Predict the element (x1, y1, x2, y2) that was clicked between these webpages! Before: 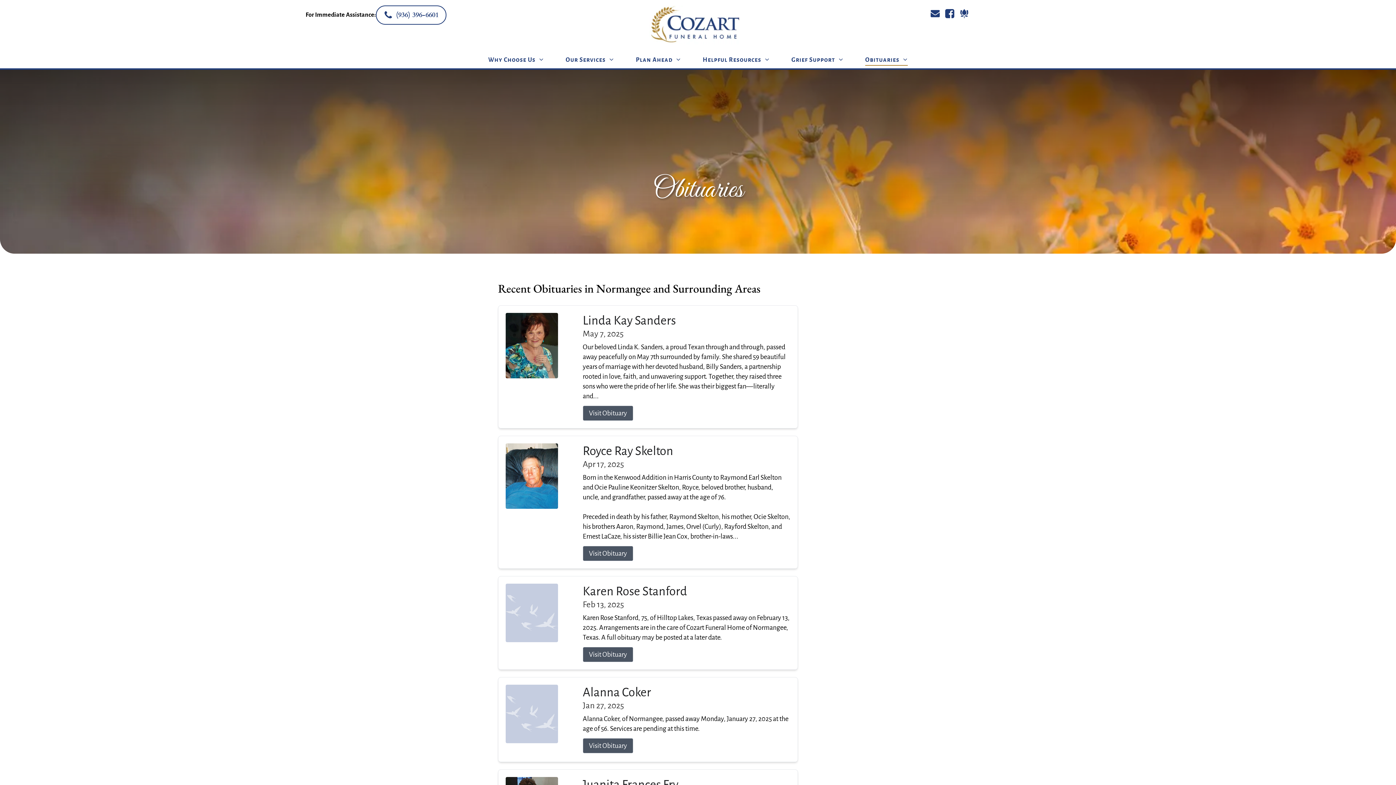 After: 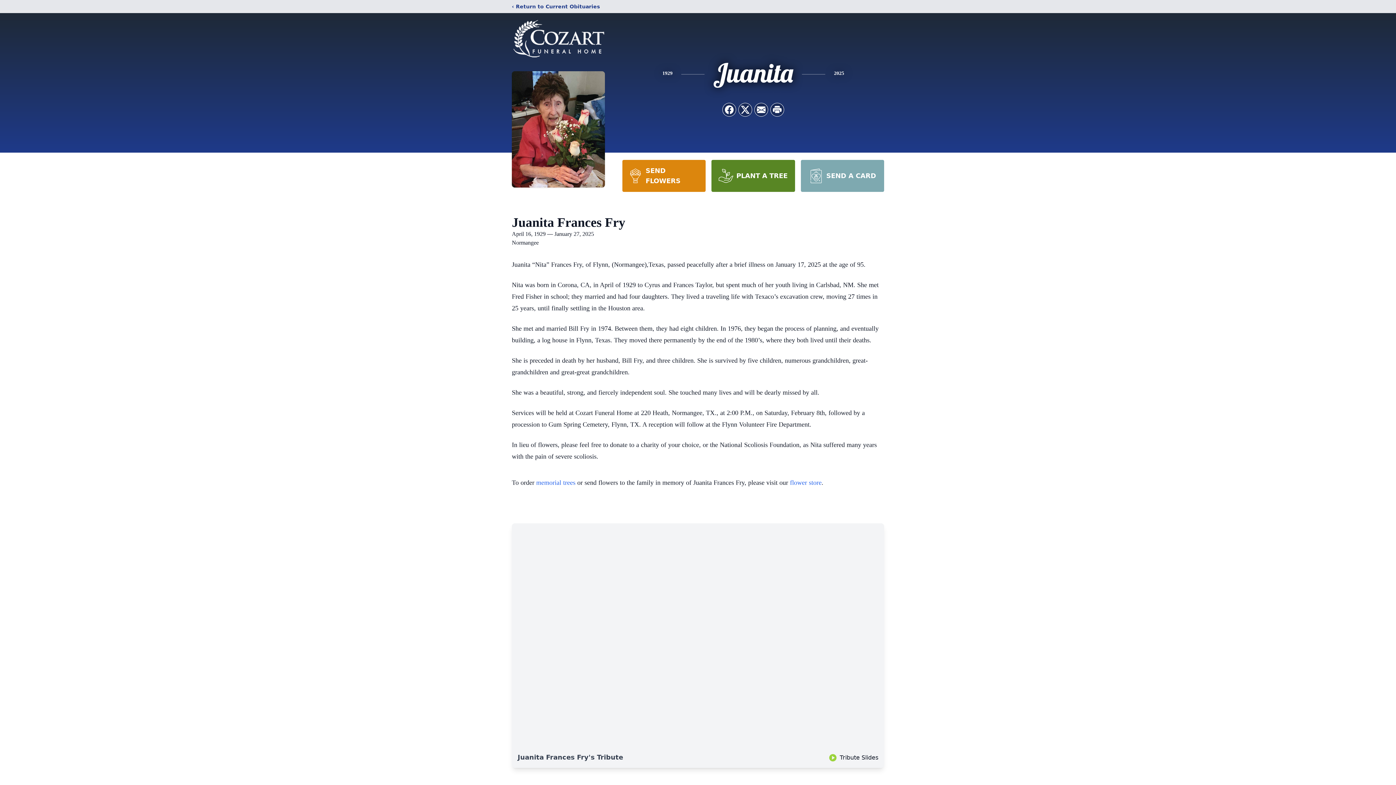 Action: label: Juanita Frances Fry bbox: (582, 777, 790, 793)